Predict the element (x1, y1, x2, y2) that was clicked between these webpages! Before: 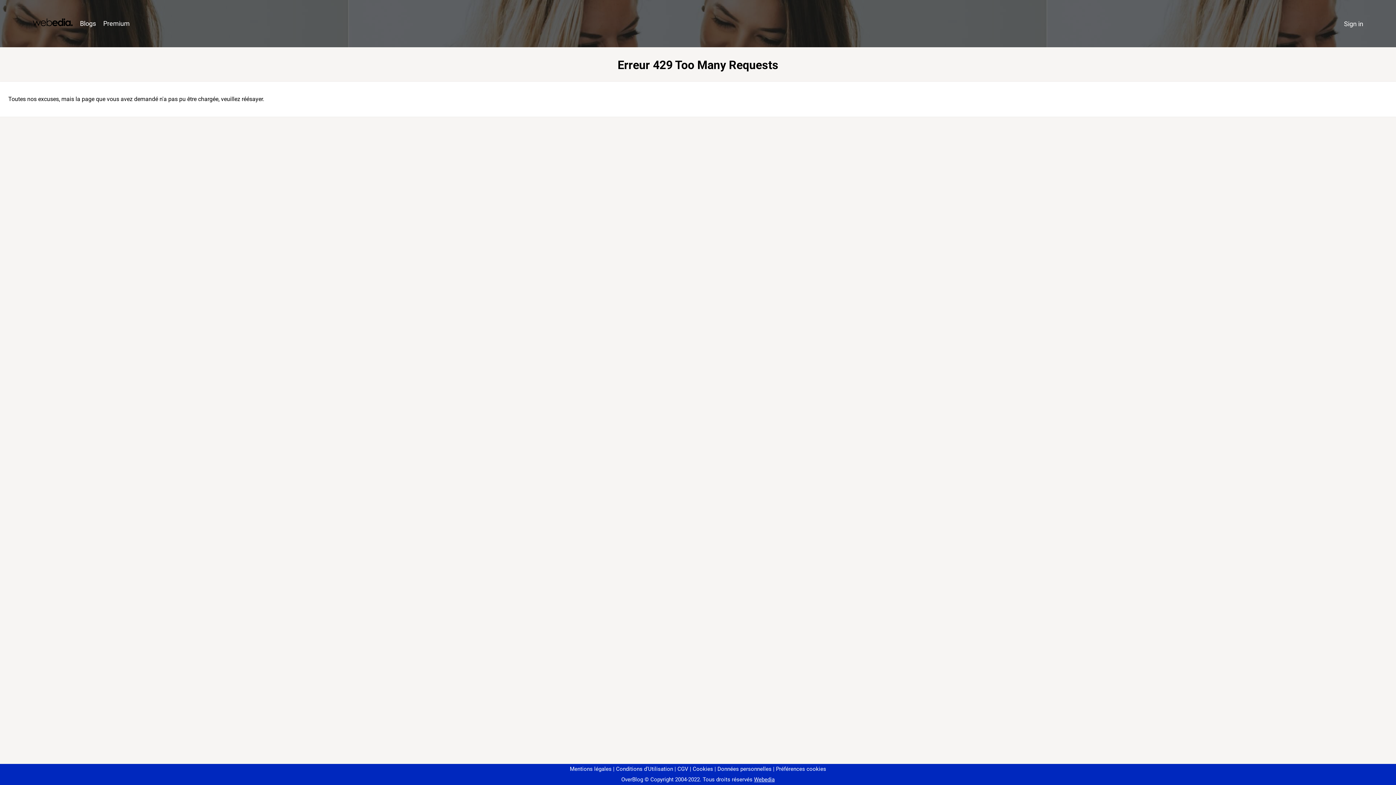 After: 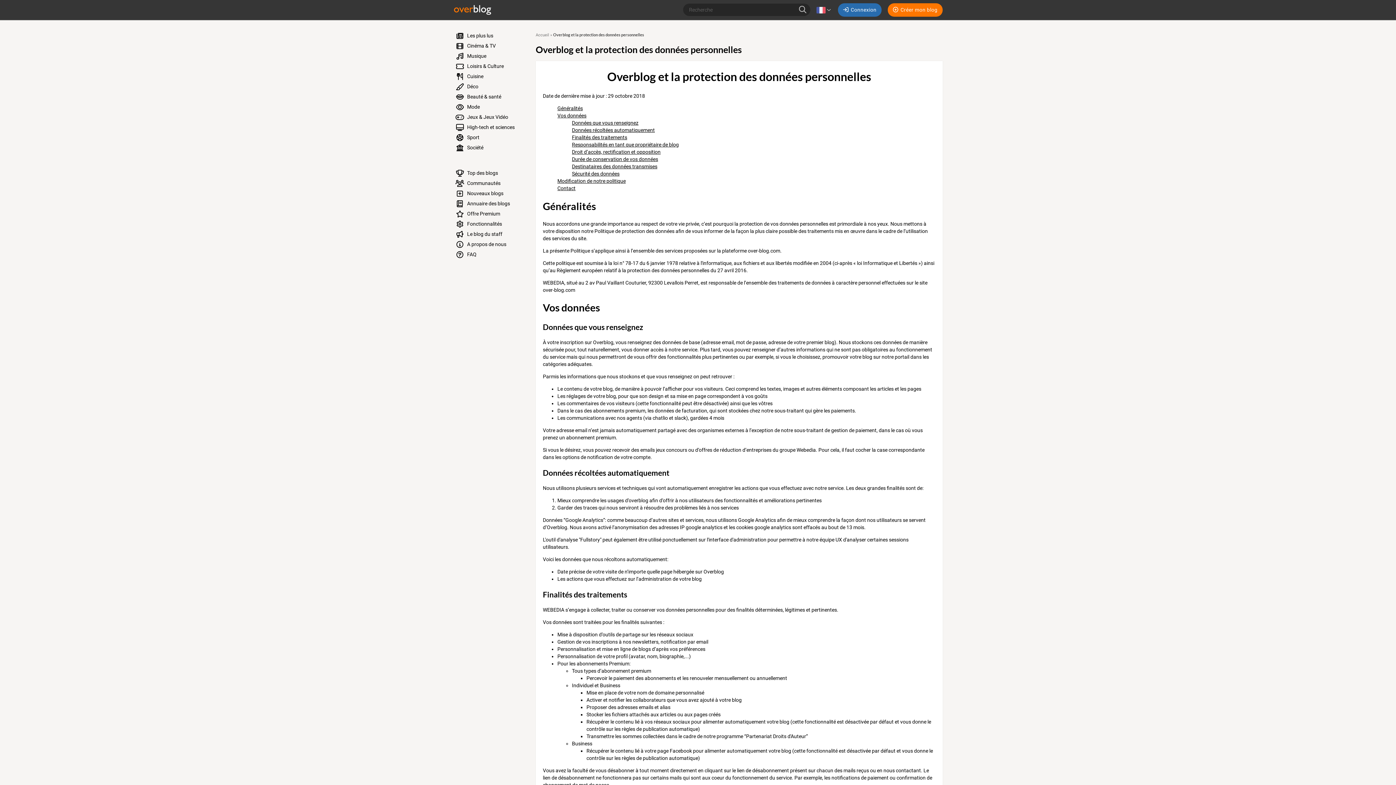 Action: bbox: (714, 766, 771, 772) label: Données personnelles